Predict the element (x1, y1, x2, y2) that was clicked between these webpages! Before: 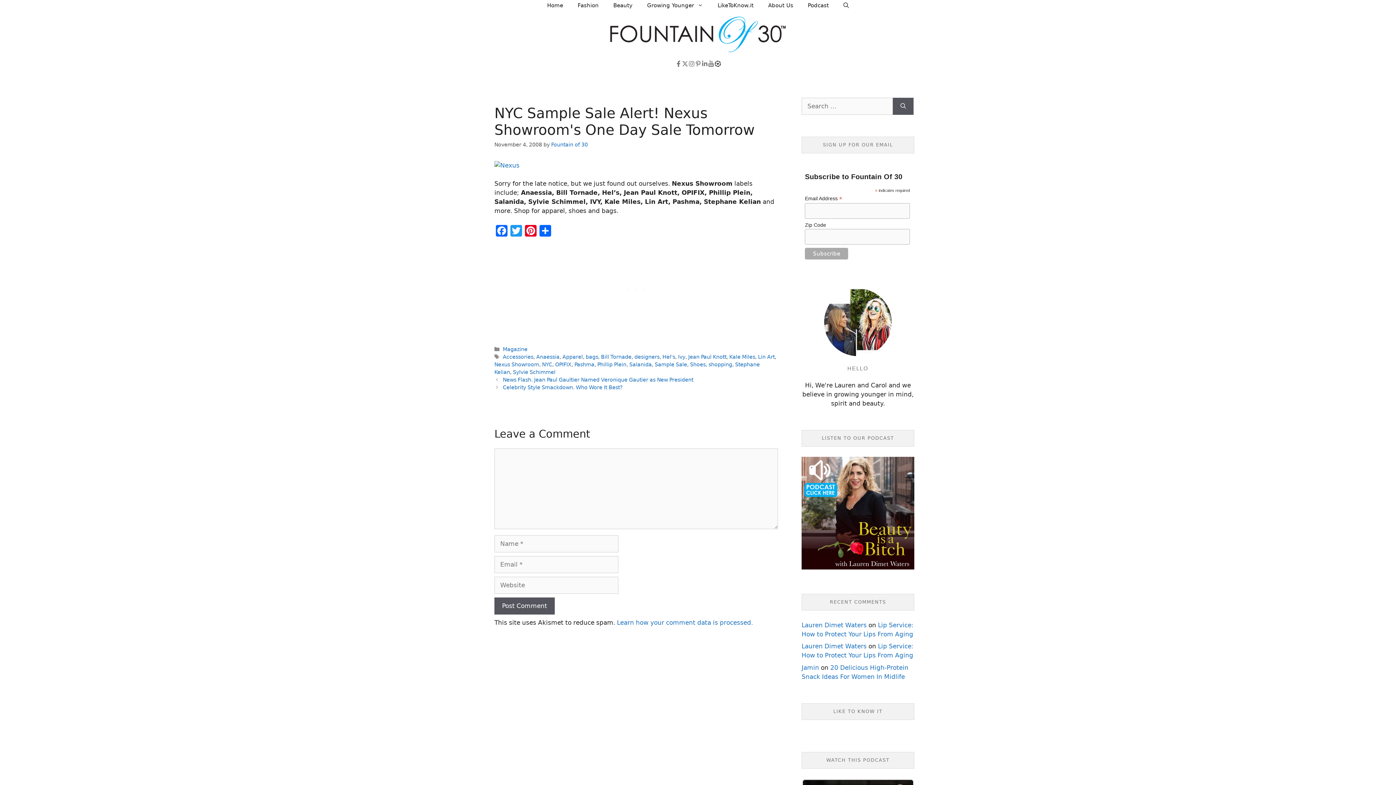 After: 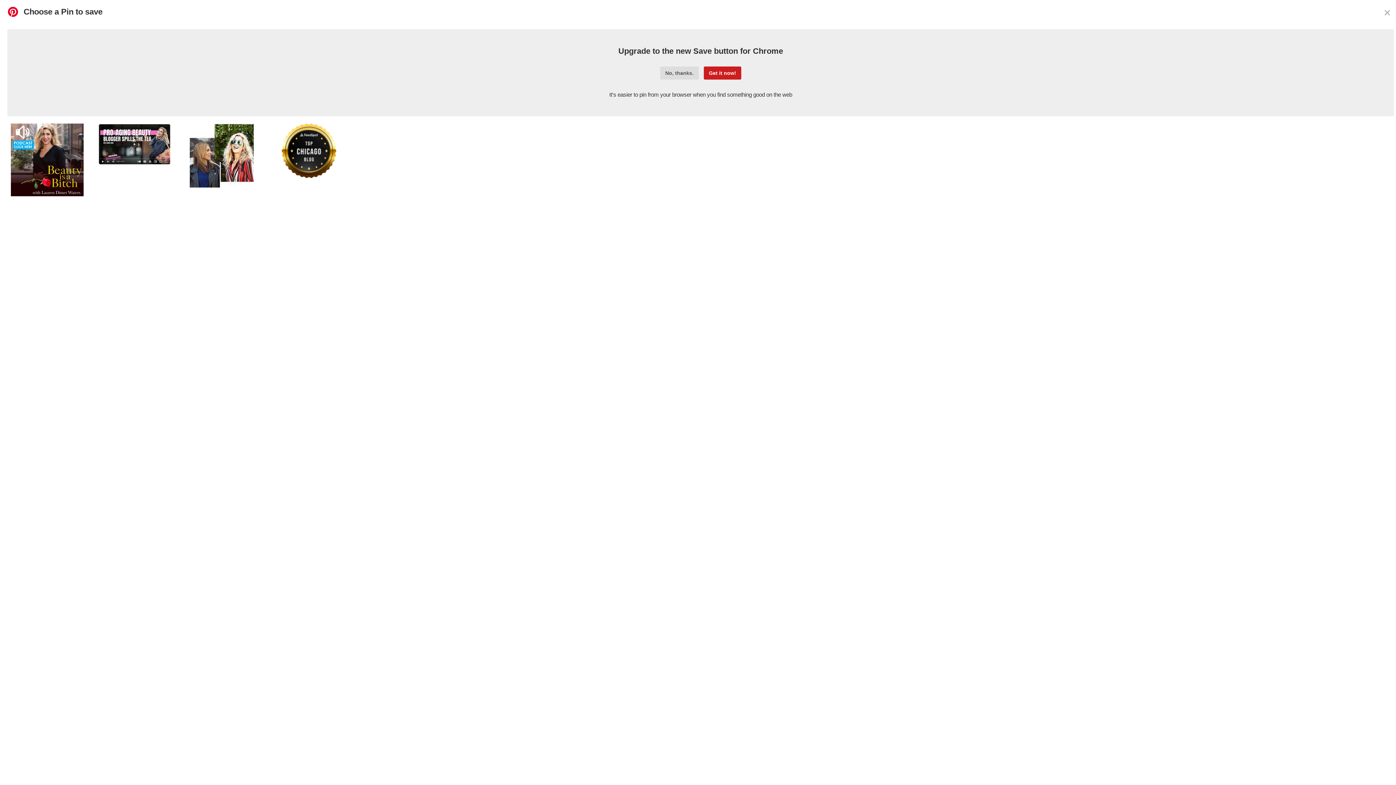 Action: label: Pinterest bbox: (523, 225, 538, 238)